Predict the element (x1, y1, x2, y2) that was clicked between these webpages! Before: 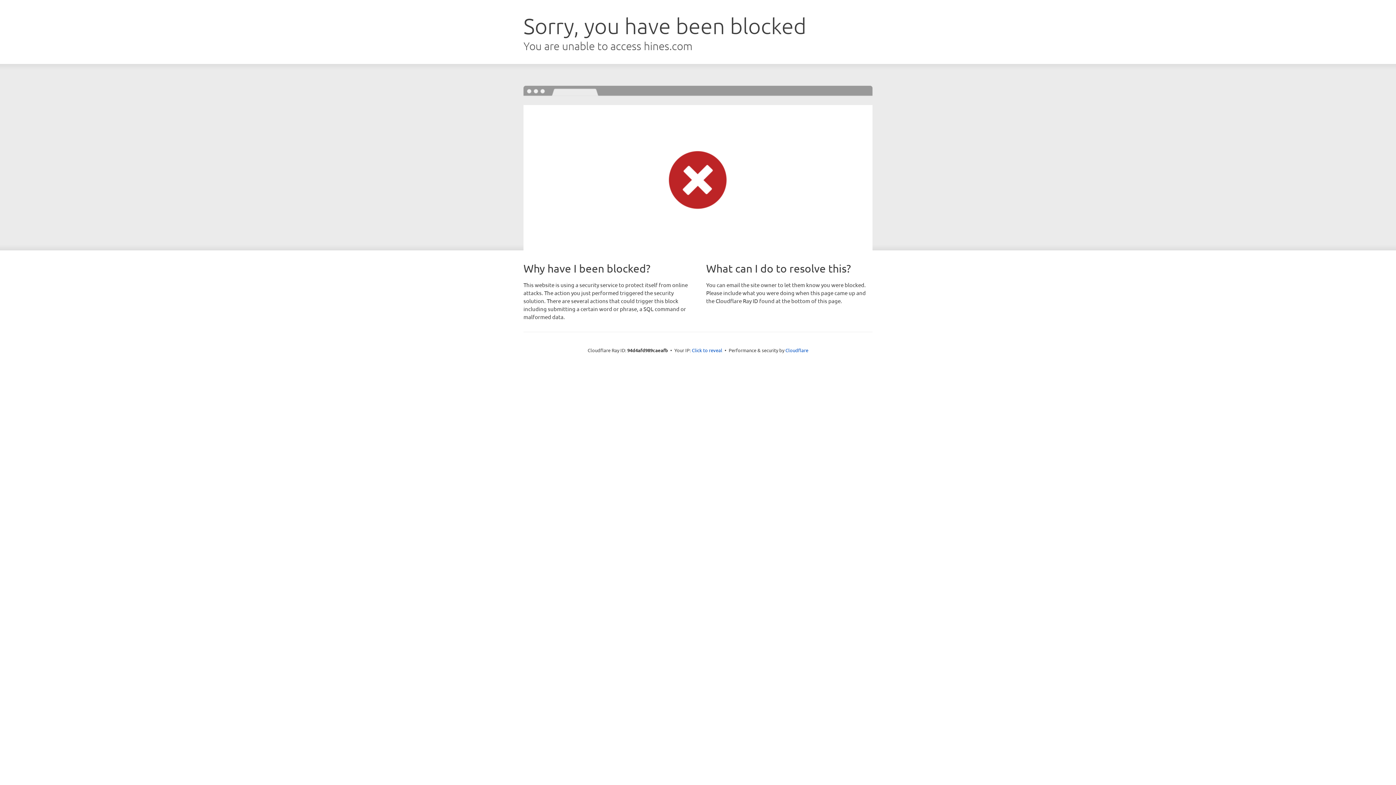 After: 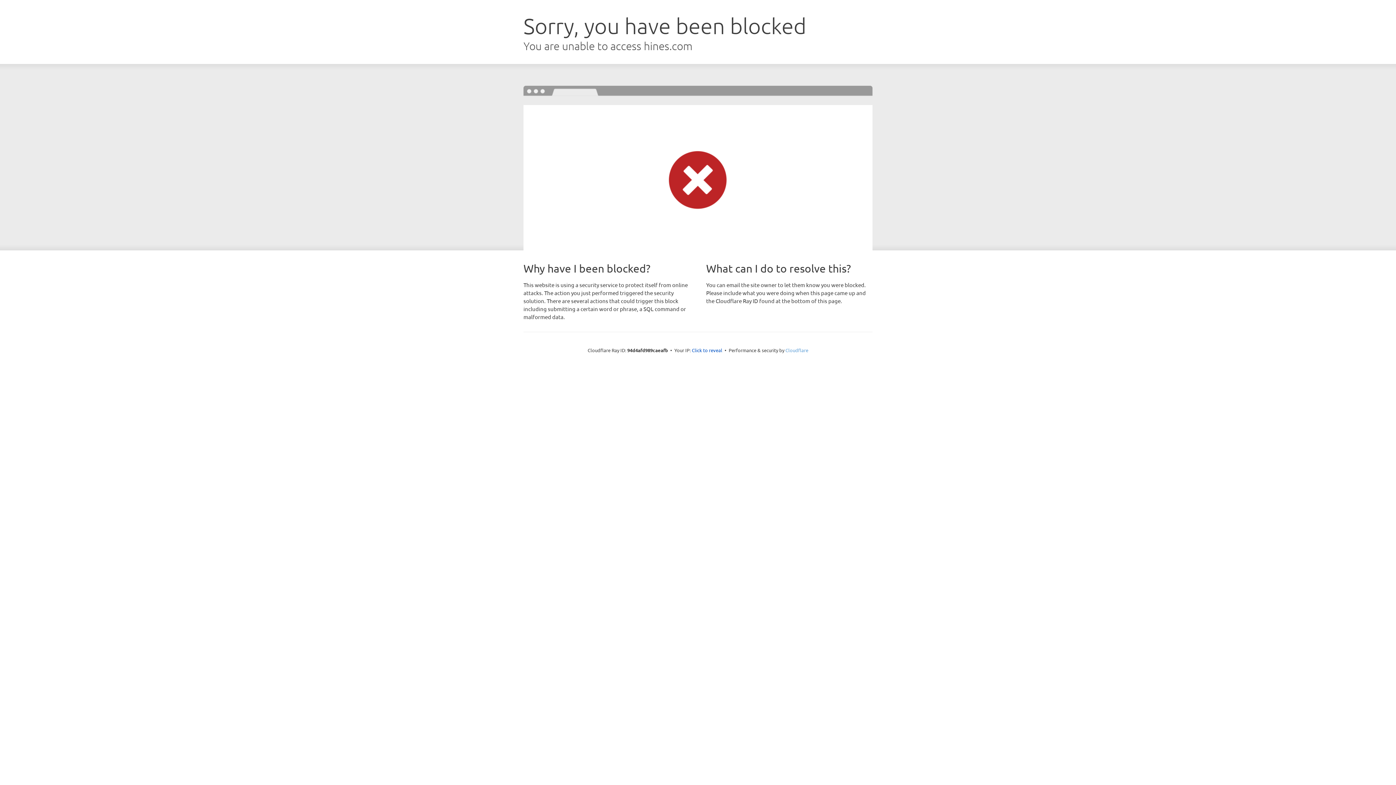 Action: bbox: (785, 347, 808, 353) label: Cloudflare